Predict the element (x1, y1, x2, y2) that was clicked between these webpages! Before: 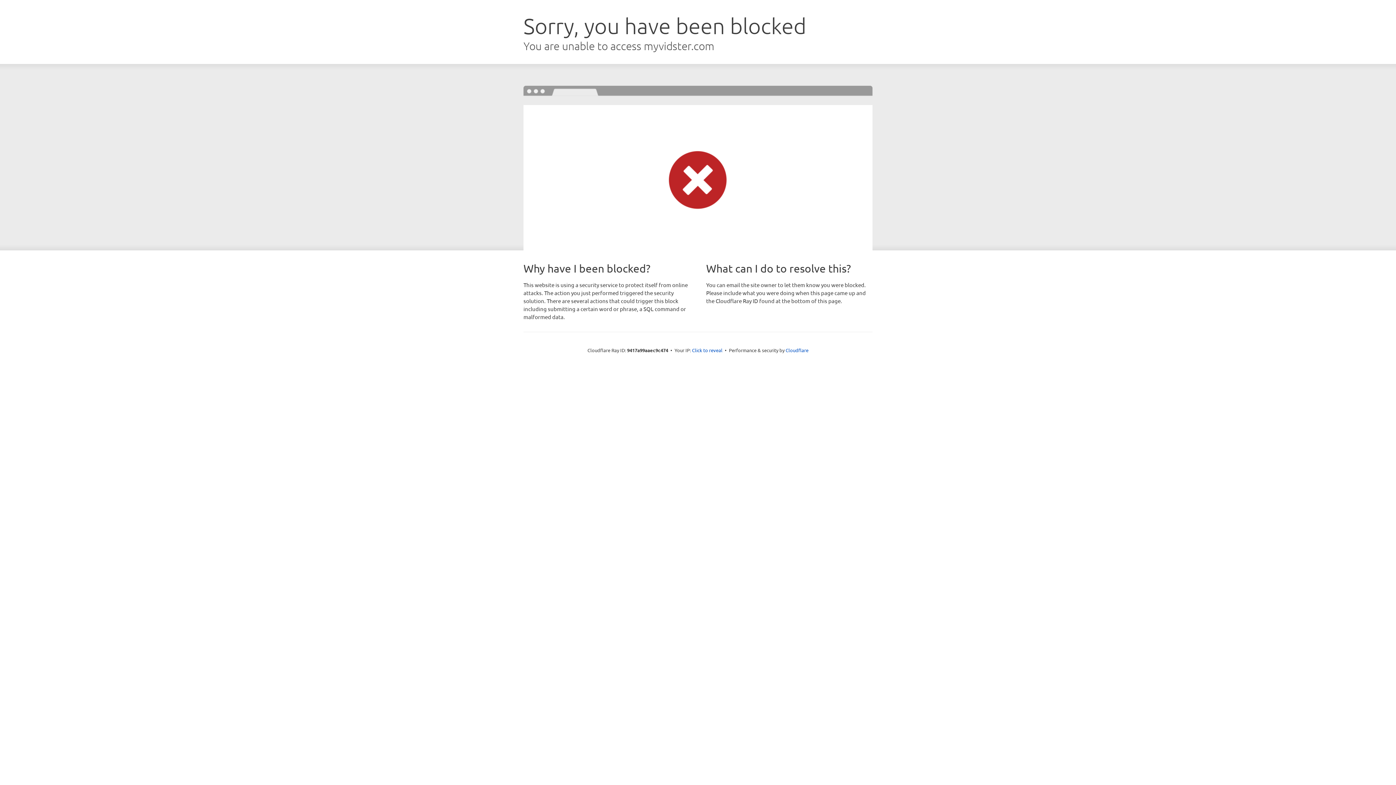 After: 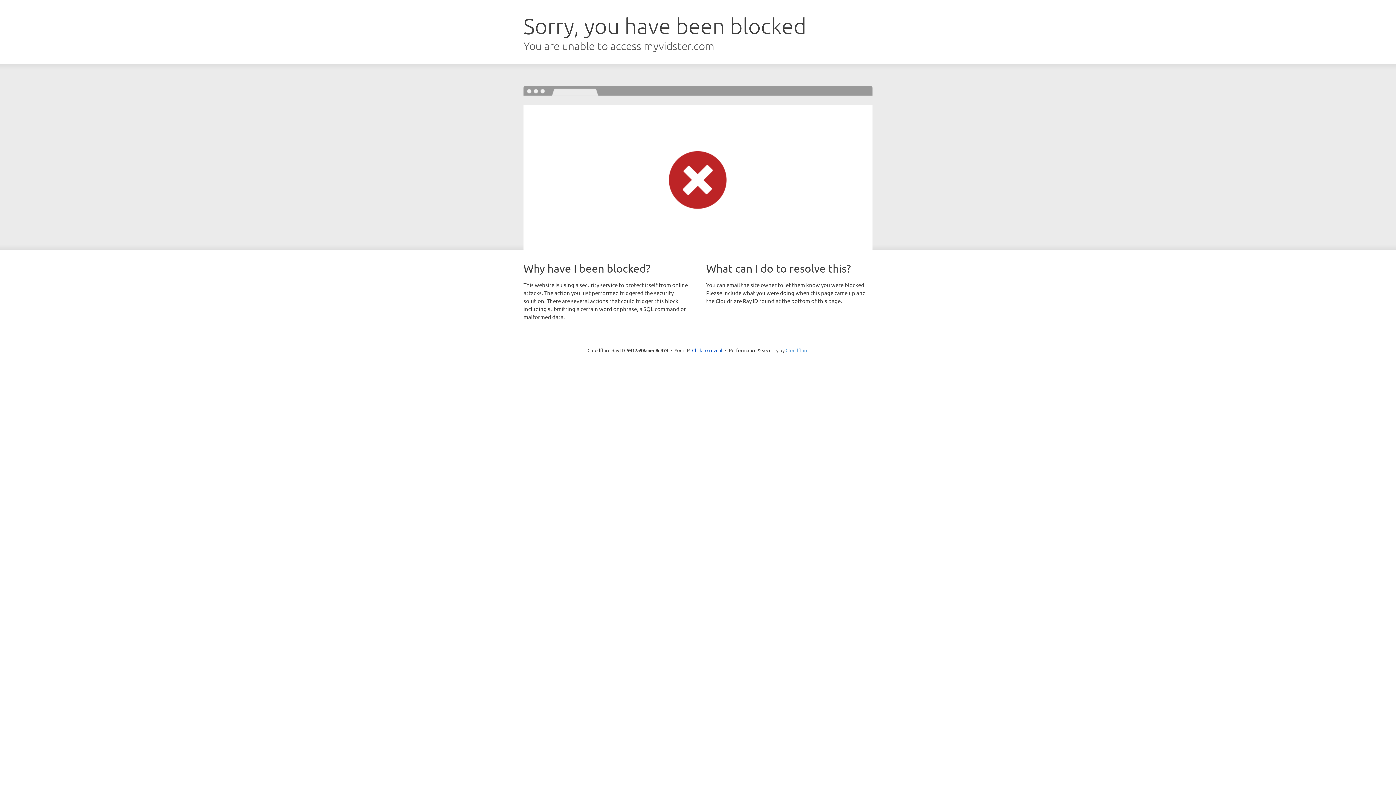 Action: label: Cloudflare bbox: (785, 347, 808, 353)